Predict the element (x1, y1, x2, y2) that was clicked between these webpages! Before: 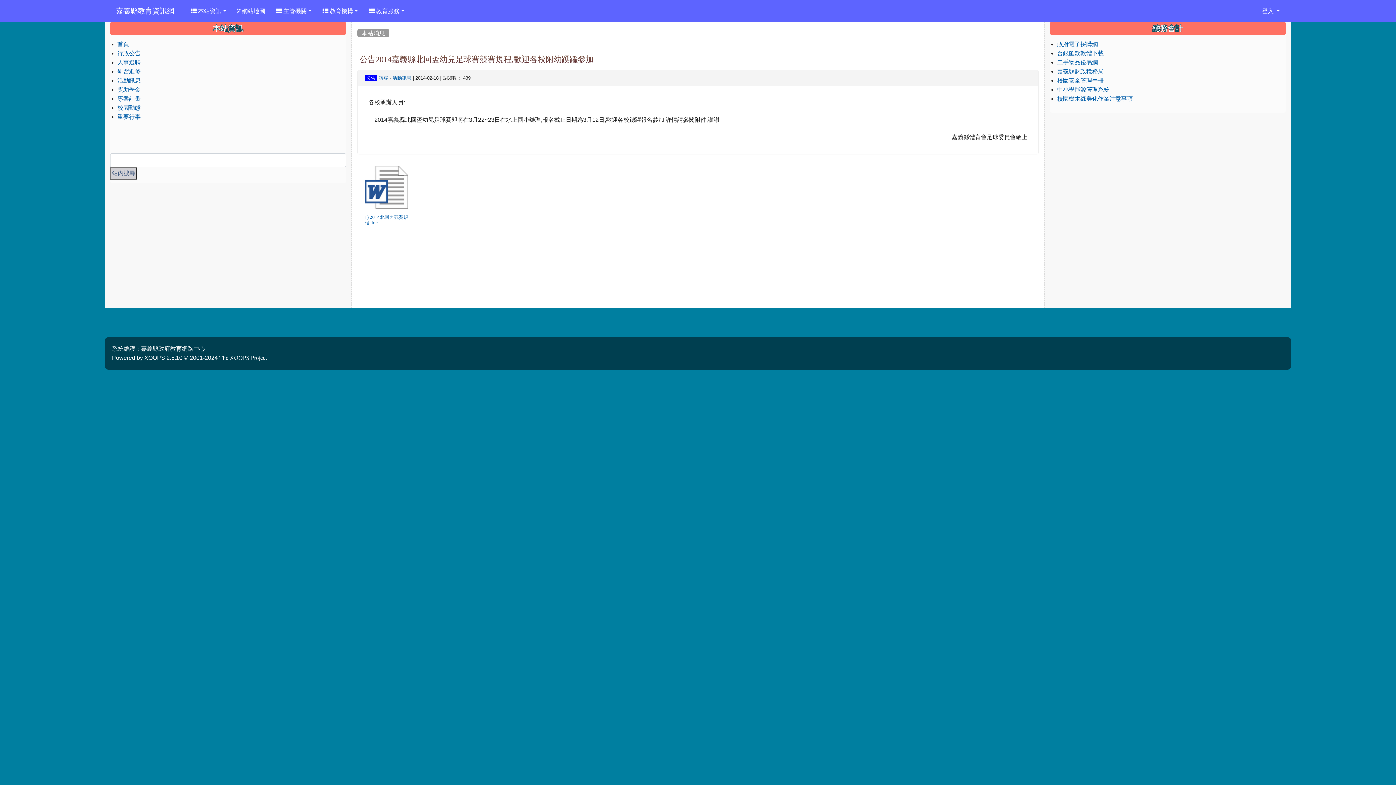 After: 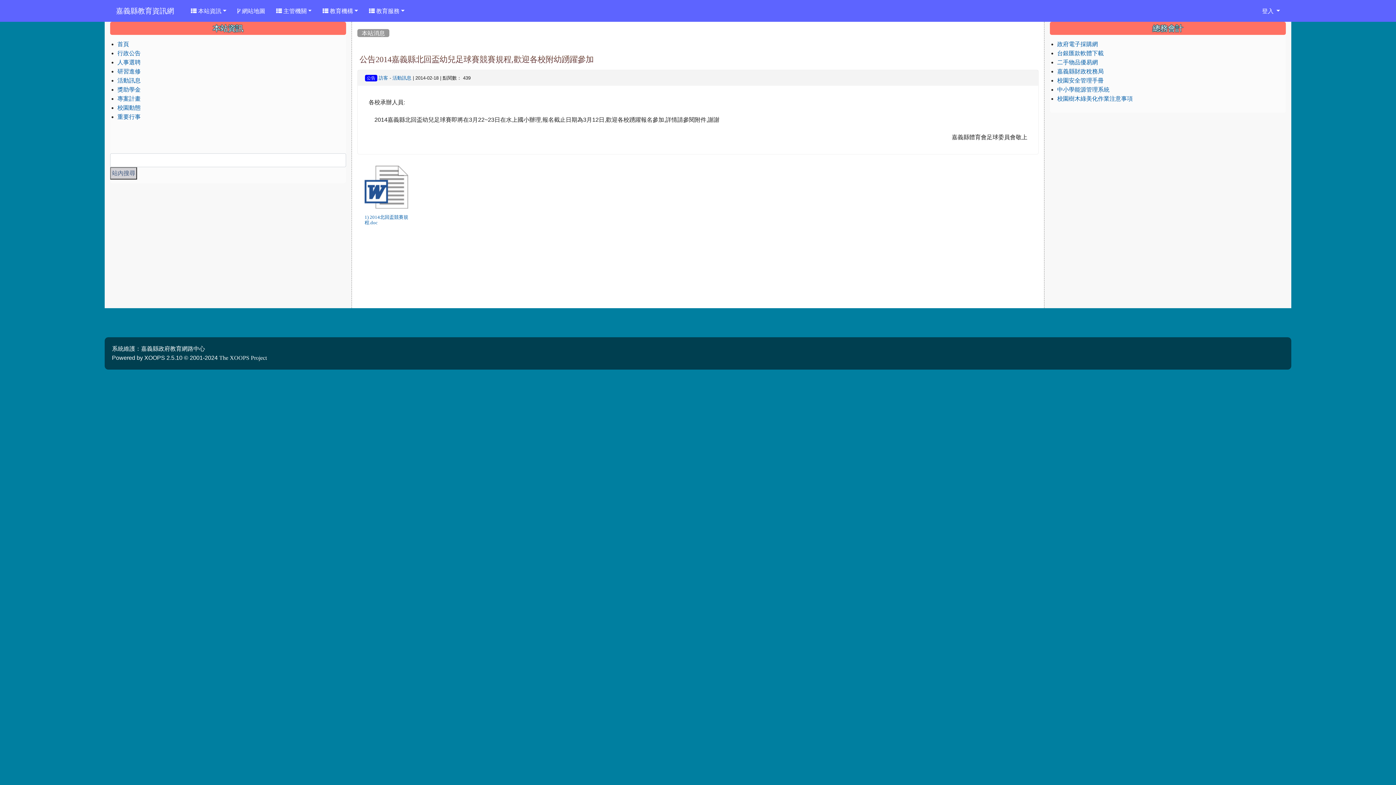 Action: bbox: (1050, 21, 1053, 27) label: :::